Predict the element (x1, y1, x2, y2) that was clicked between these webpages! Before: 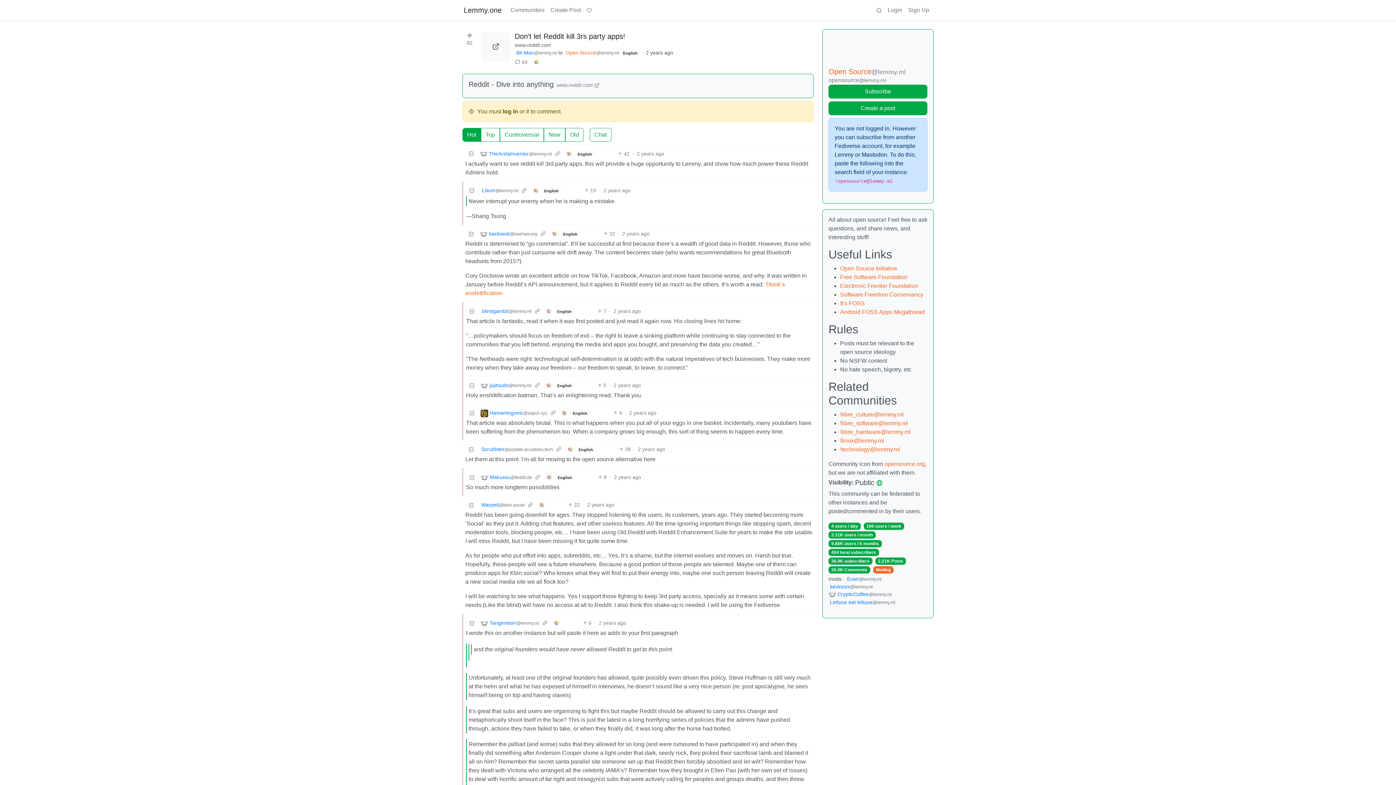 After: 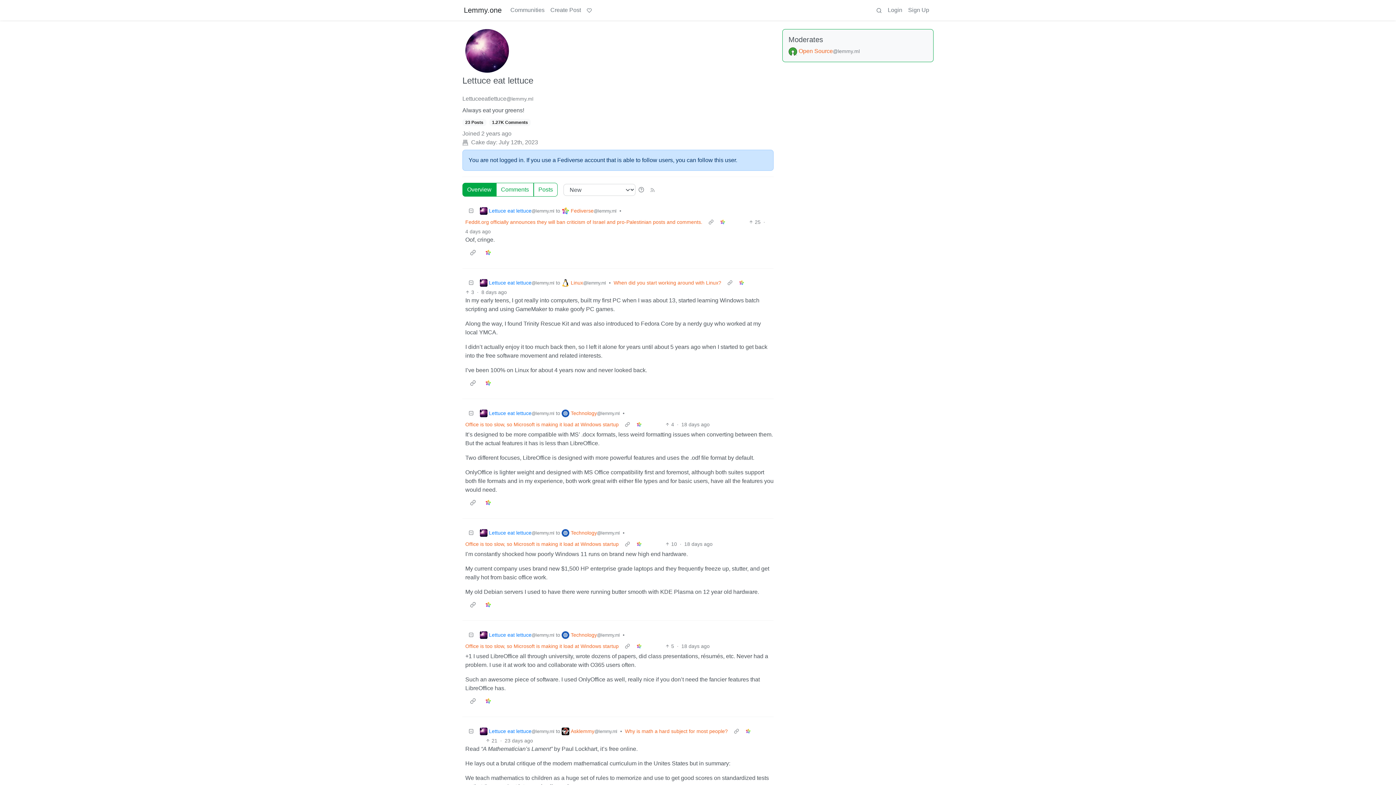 Action: label: Lettuce eat lettuce
@lemmy.ml bbox: (828, 598, 895, 606)